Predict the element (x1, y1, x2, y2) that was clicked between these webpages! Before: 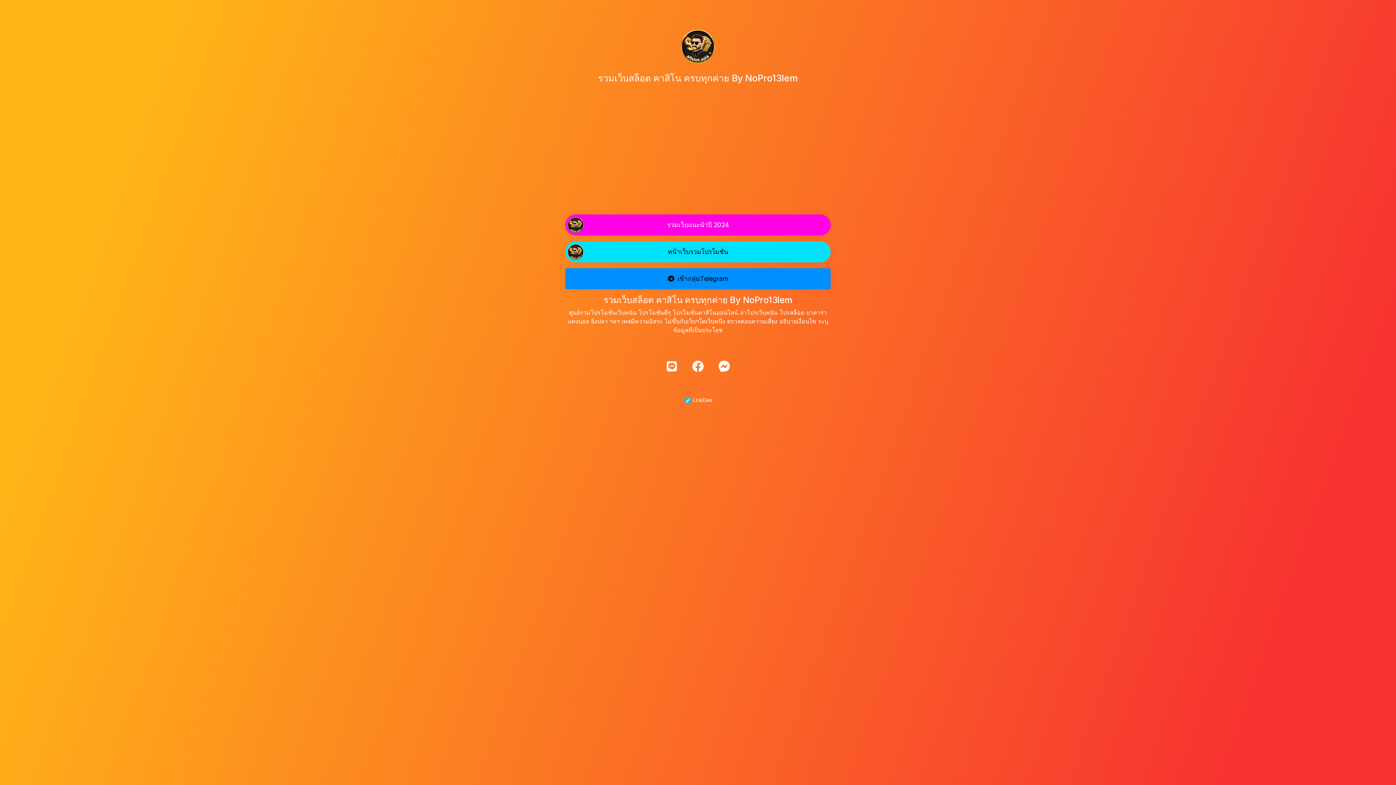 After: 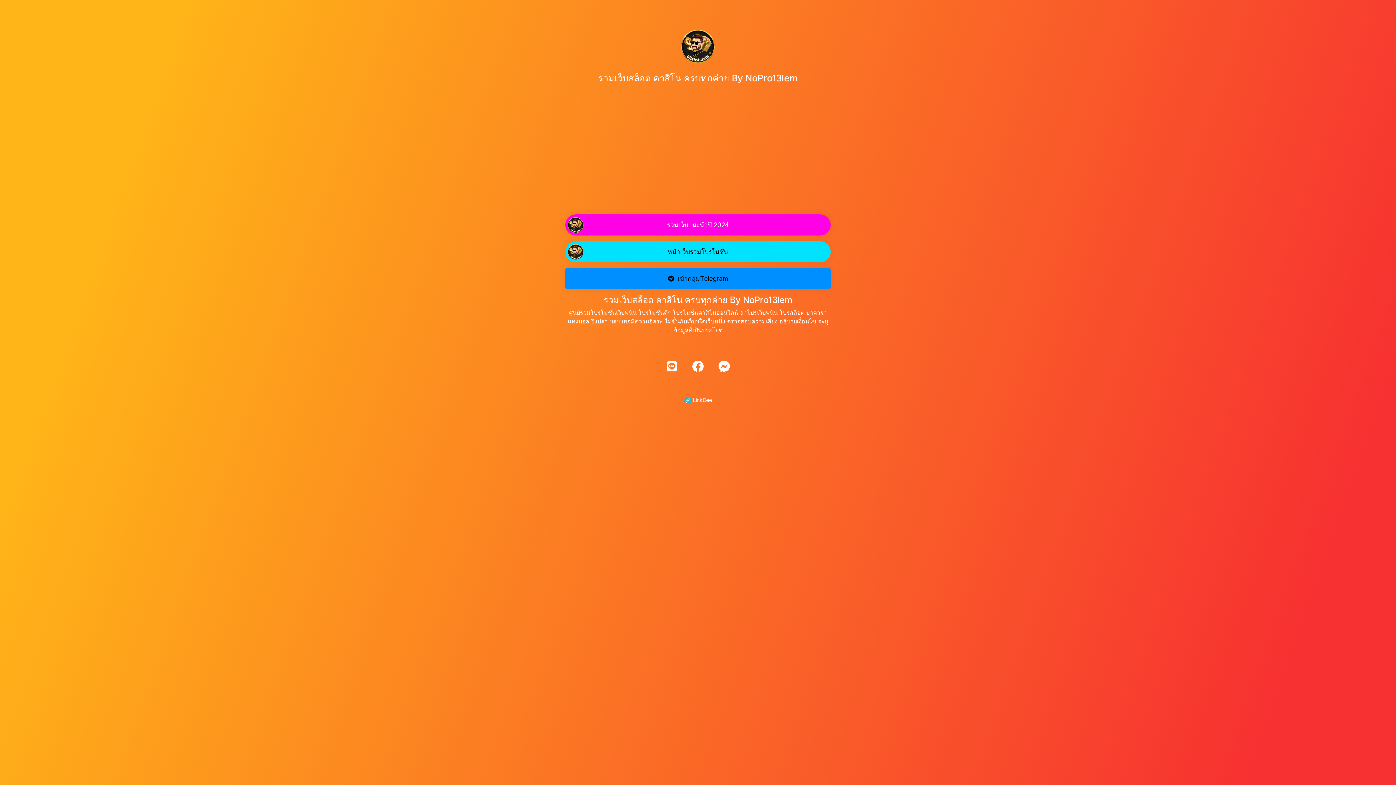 Action: bbox: (717, 365, 731, 372)